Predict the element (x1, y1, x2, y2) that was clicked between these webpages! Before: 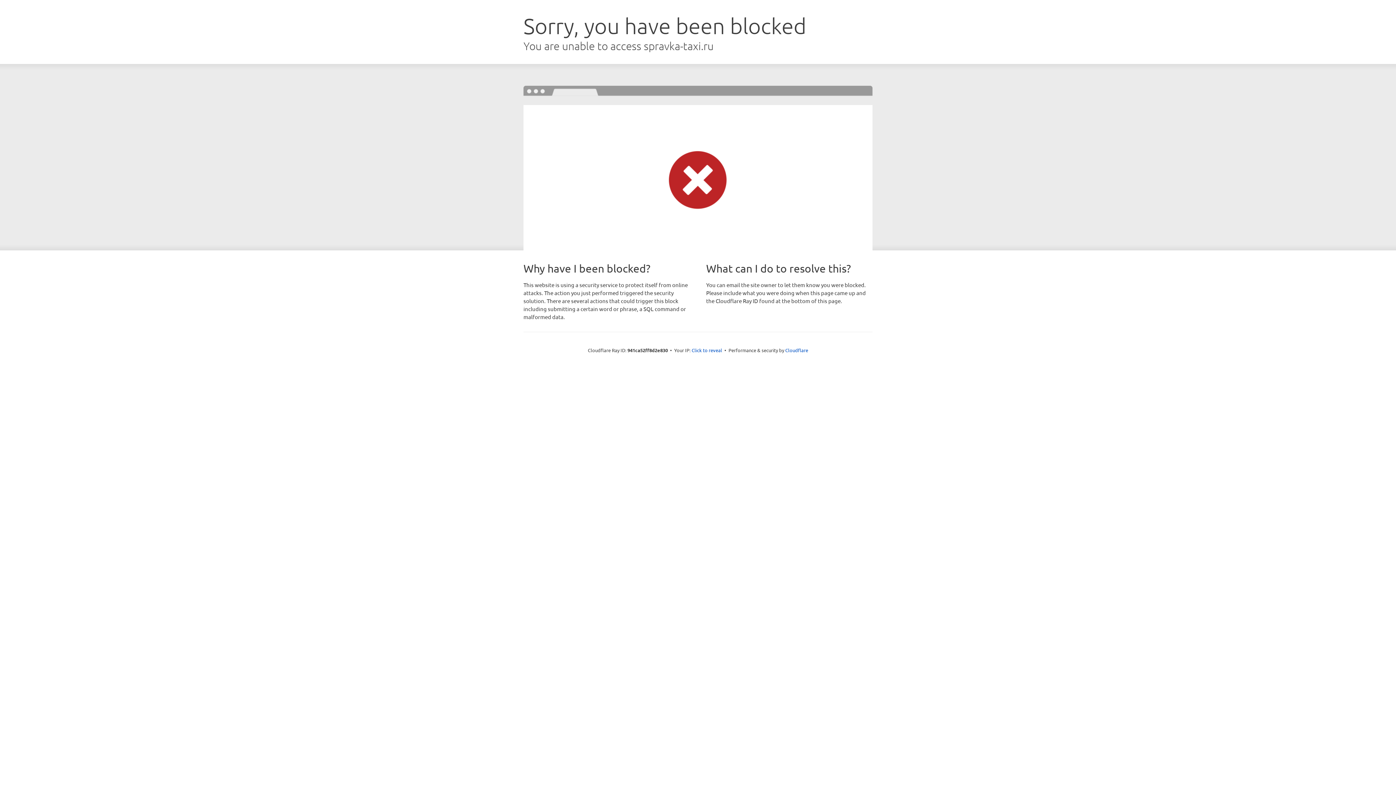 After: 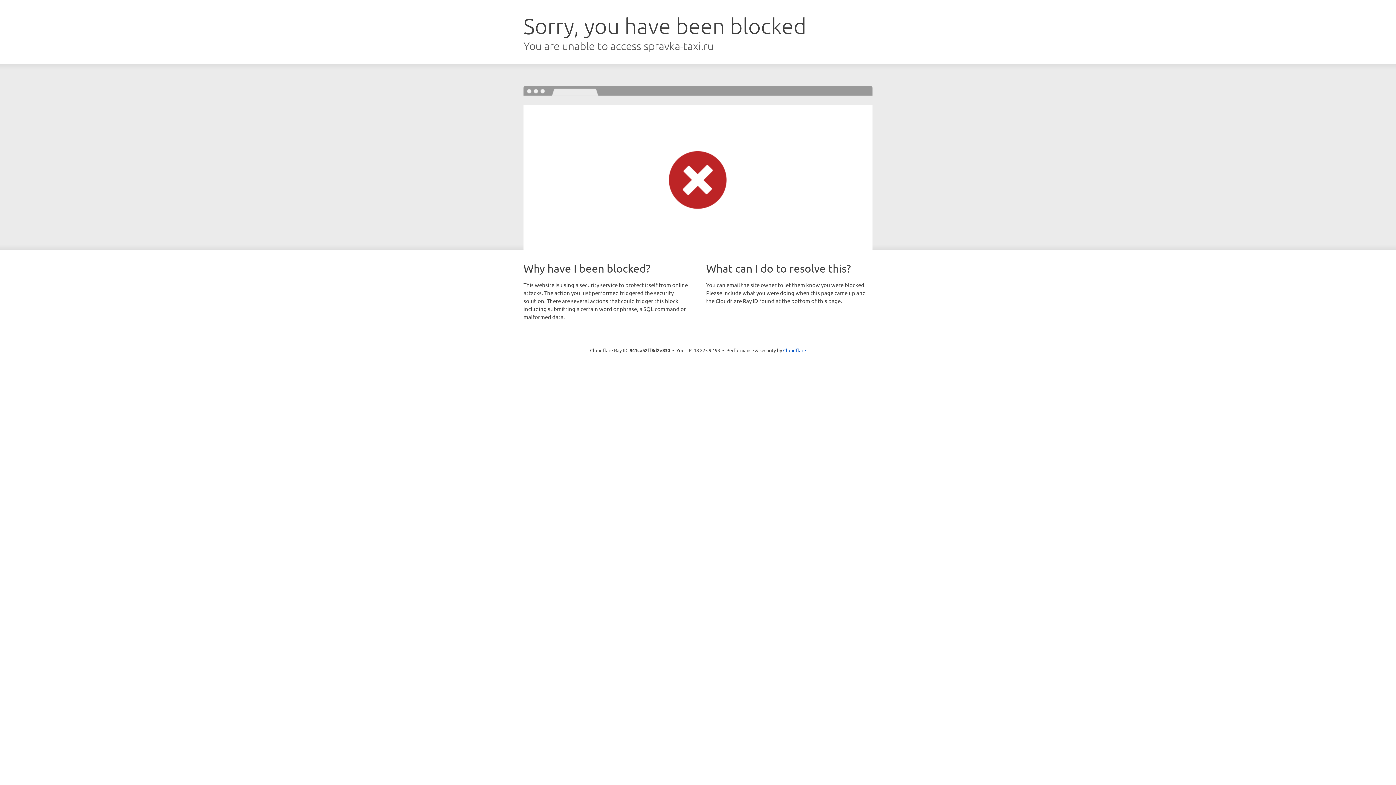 Action: bbox: (691, 346, 722, 353) label: Click to reveal